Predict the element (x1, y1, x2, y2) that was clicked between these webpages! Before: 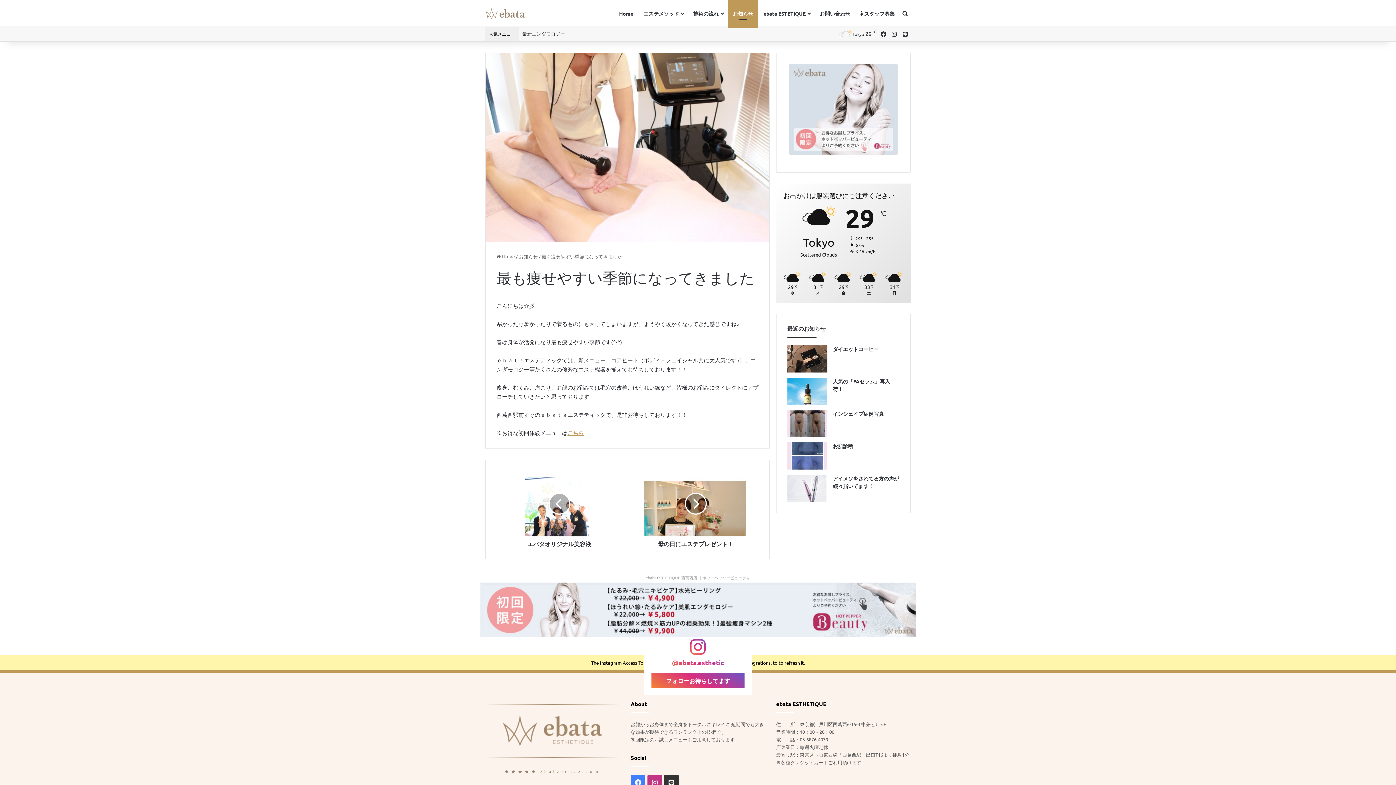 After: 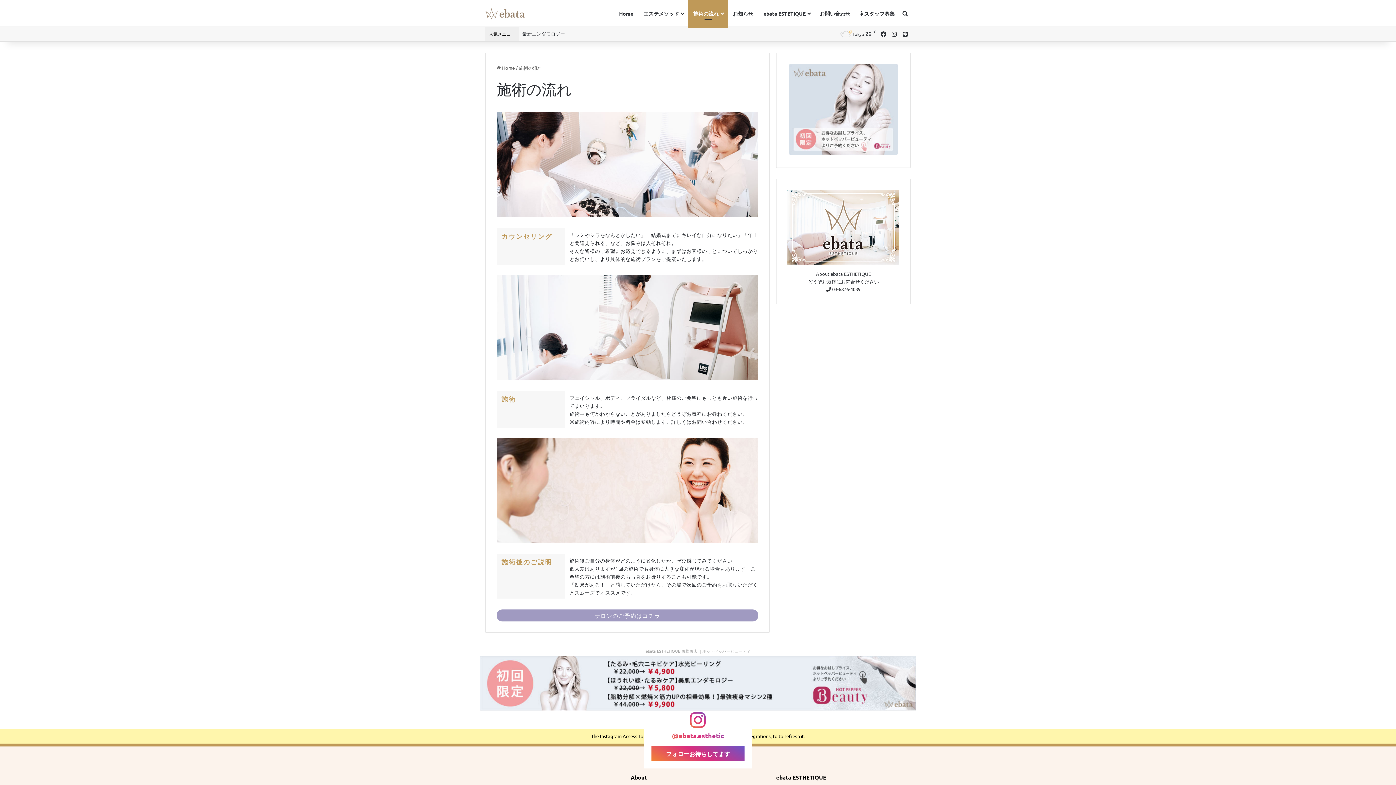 Action: bbox: (688, 0, 728, 26) label: 施術の流れ